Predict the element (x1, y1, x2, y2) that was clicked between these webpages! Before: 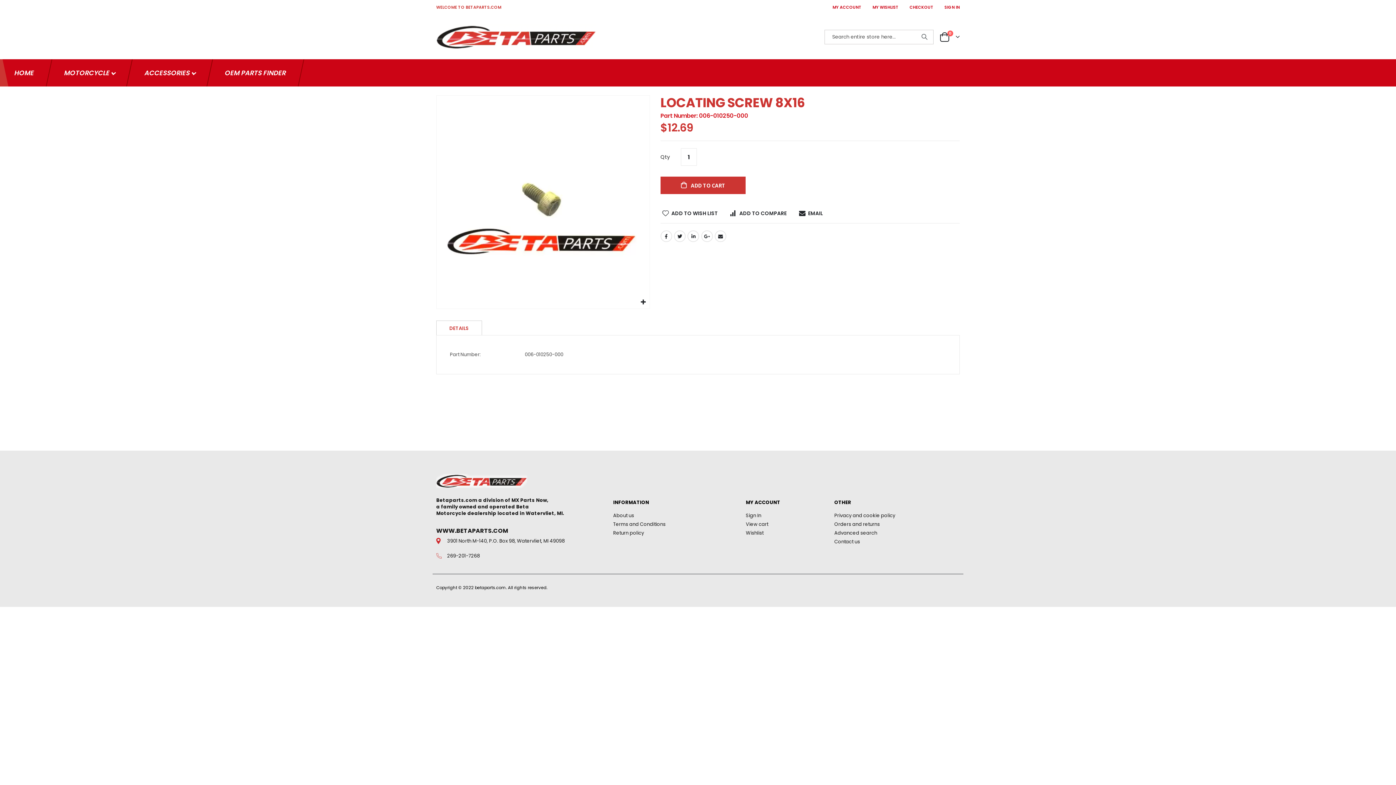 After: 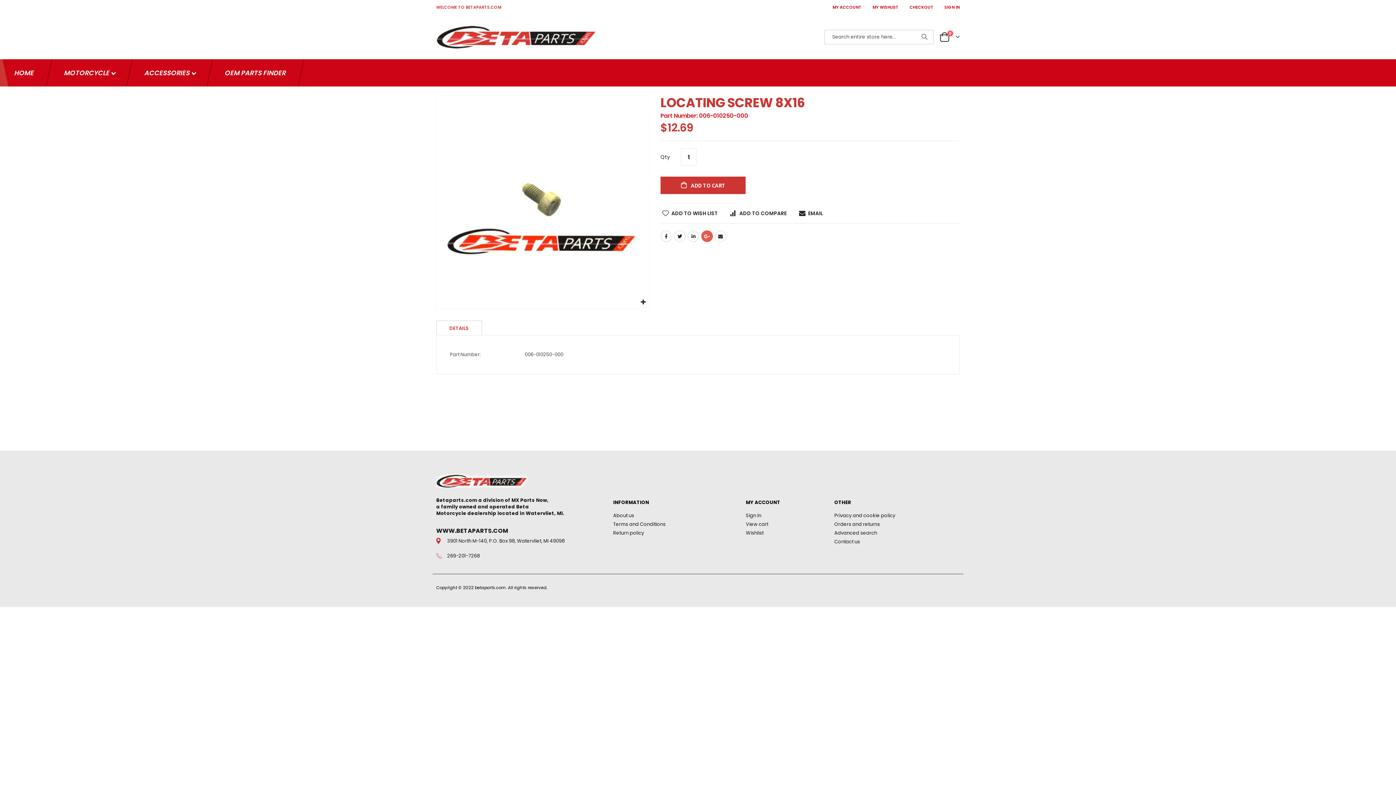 Action: bbox: (701, 230, 712, 242) label: Google +